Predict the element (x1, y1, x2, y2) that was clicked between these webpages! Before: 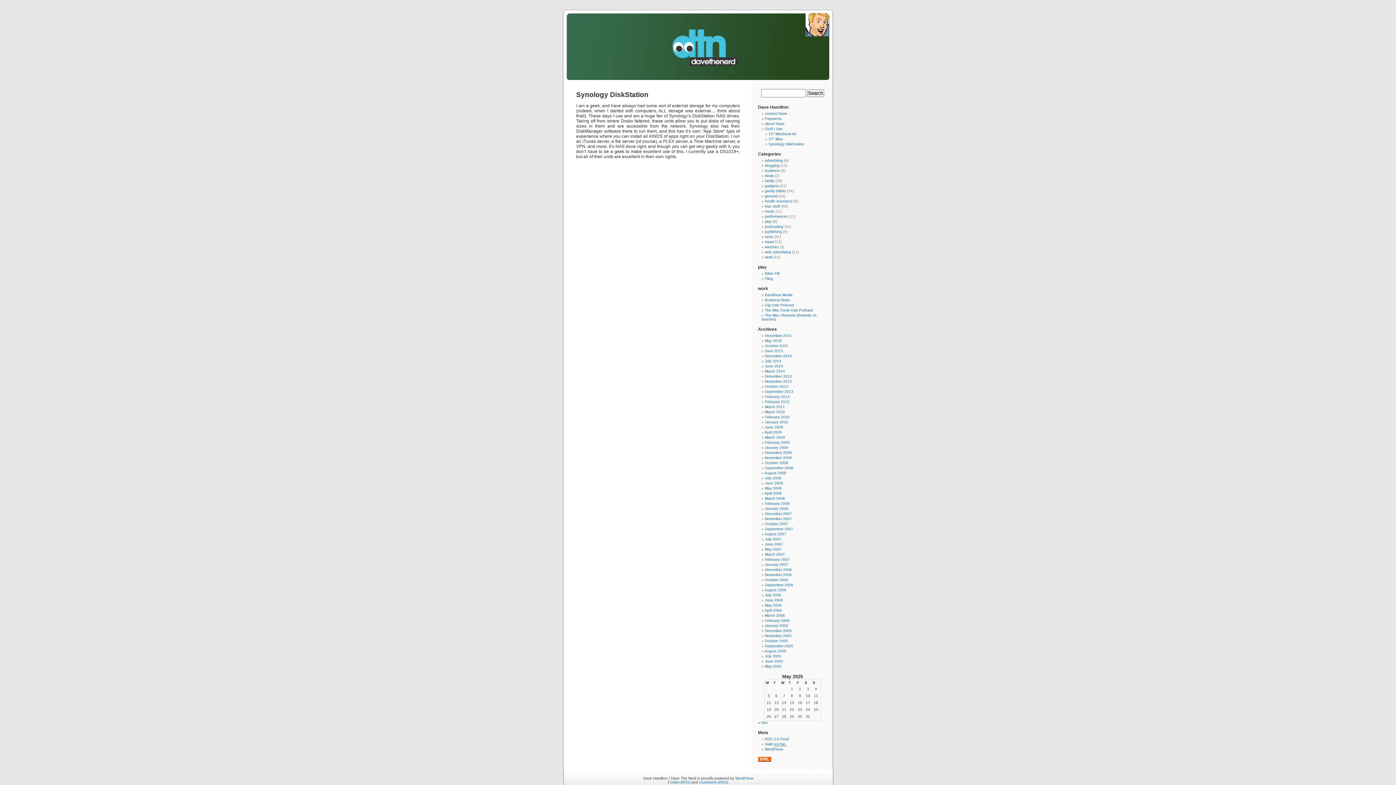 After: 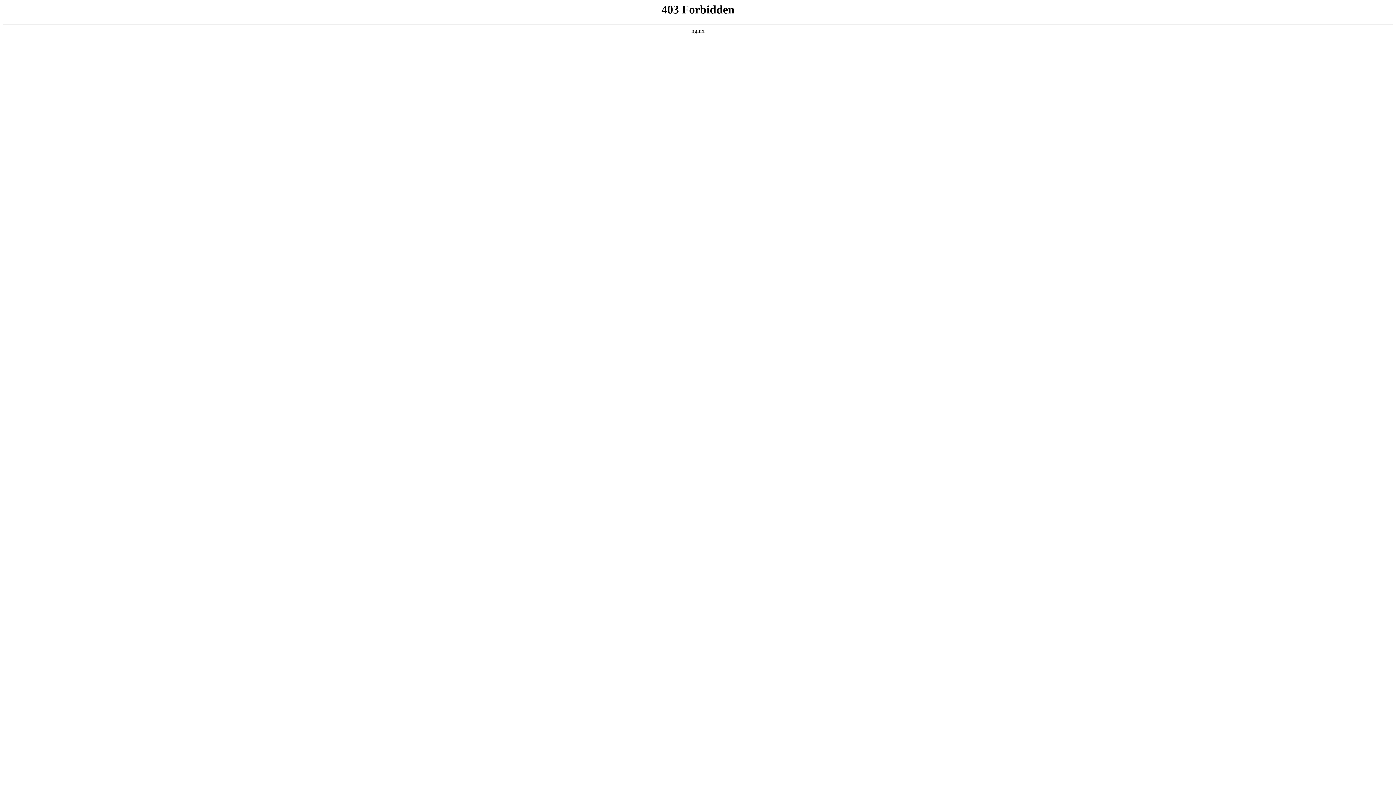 Action: bbox: (735, 776, 753, 780) label: WordPress